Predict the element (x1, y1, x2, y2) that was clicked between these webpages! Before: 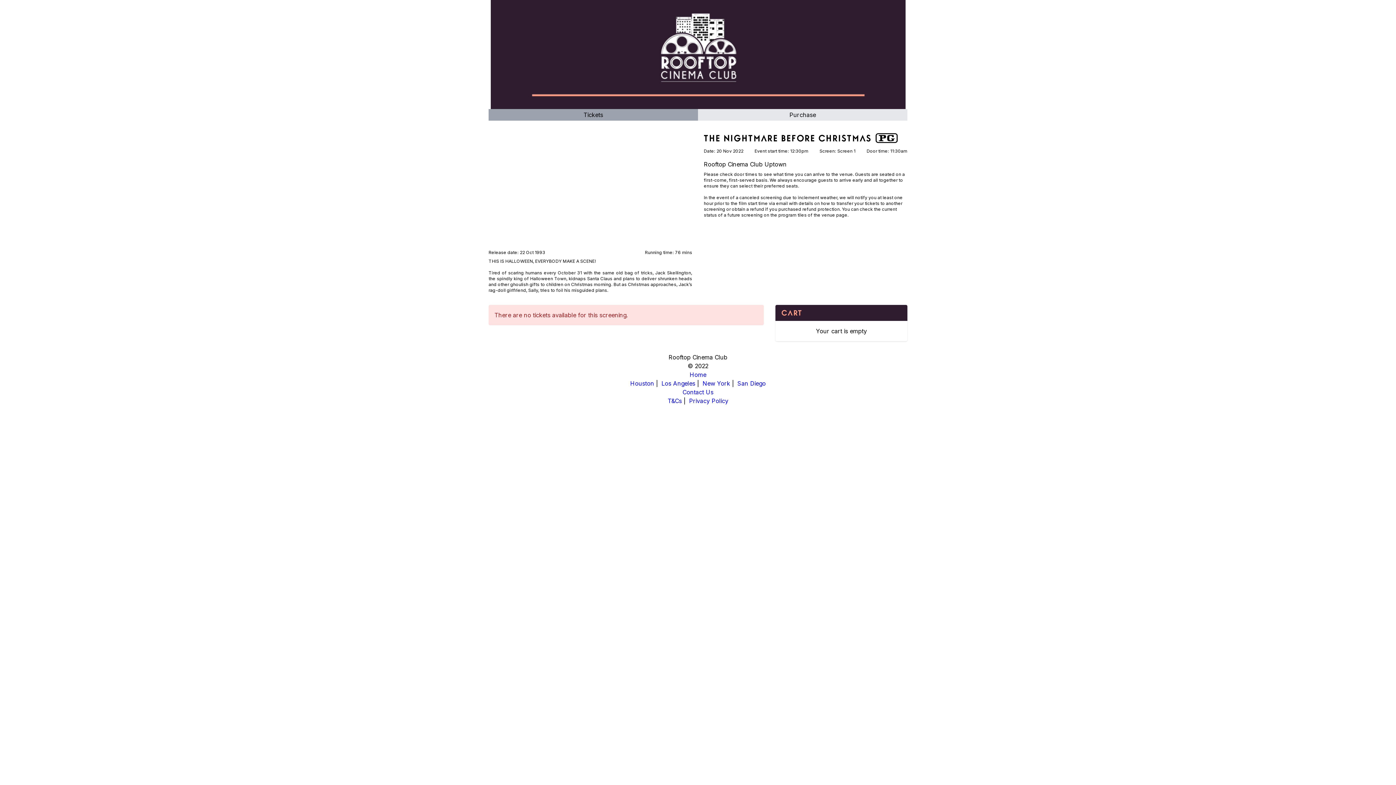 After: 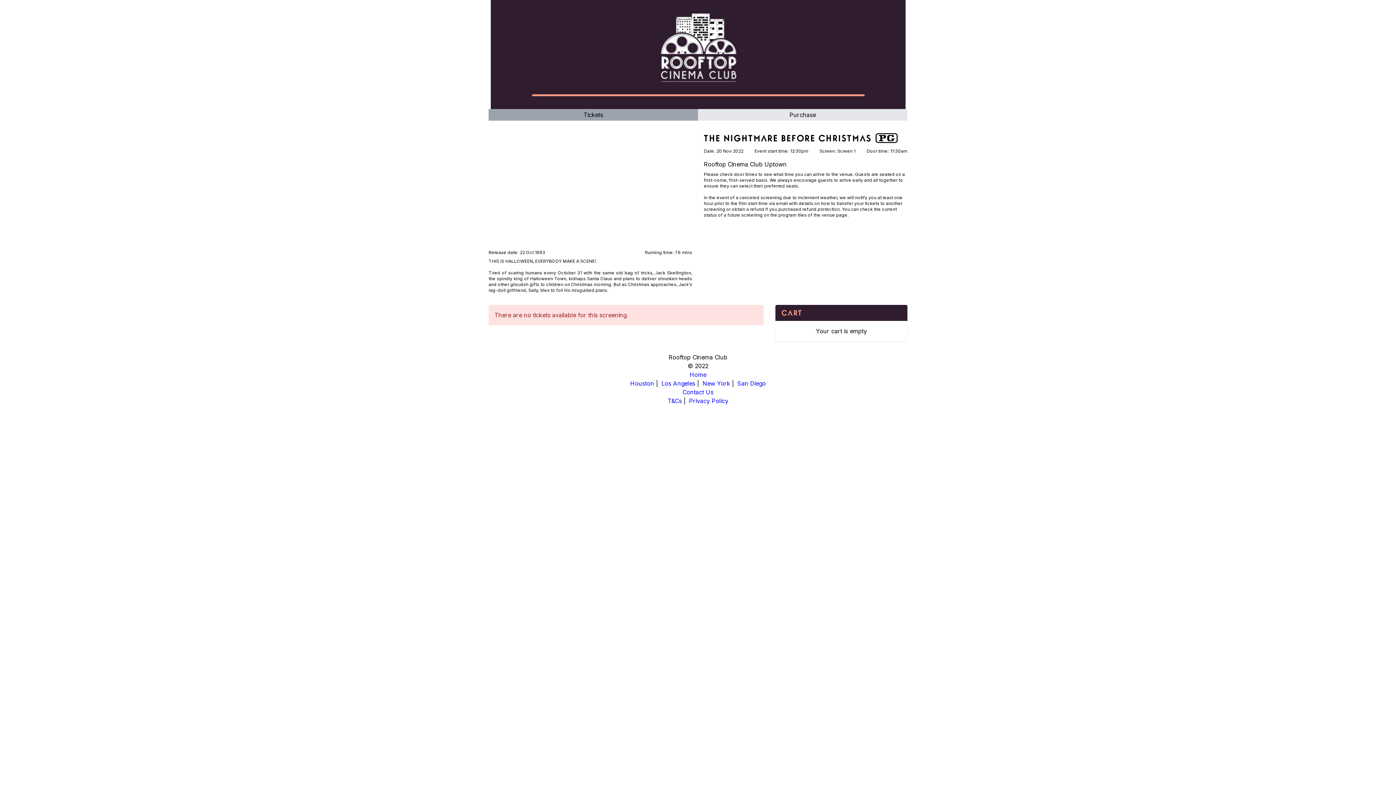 Action: label: Houston bbox: (630, 379, 654, 387)